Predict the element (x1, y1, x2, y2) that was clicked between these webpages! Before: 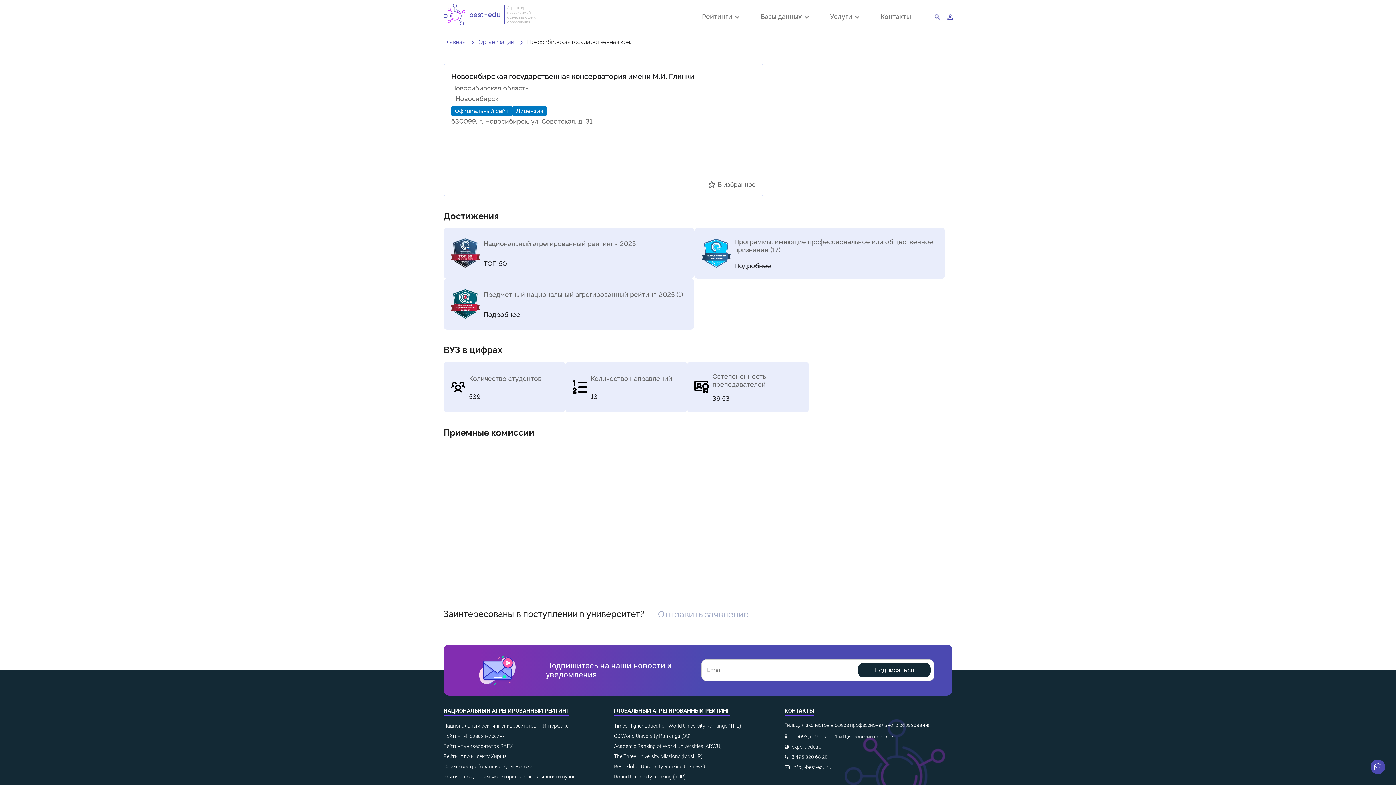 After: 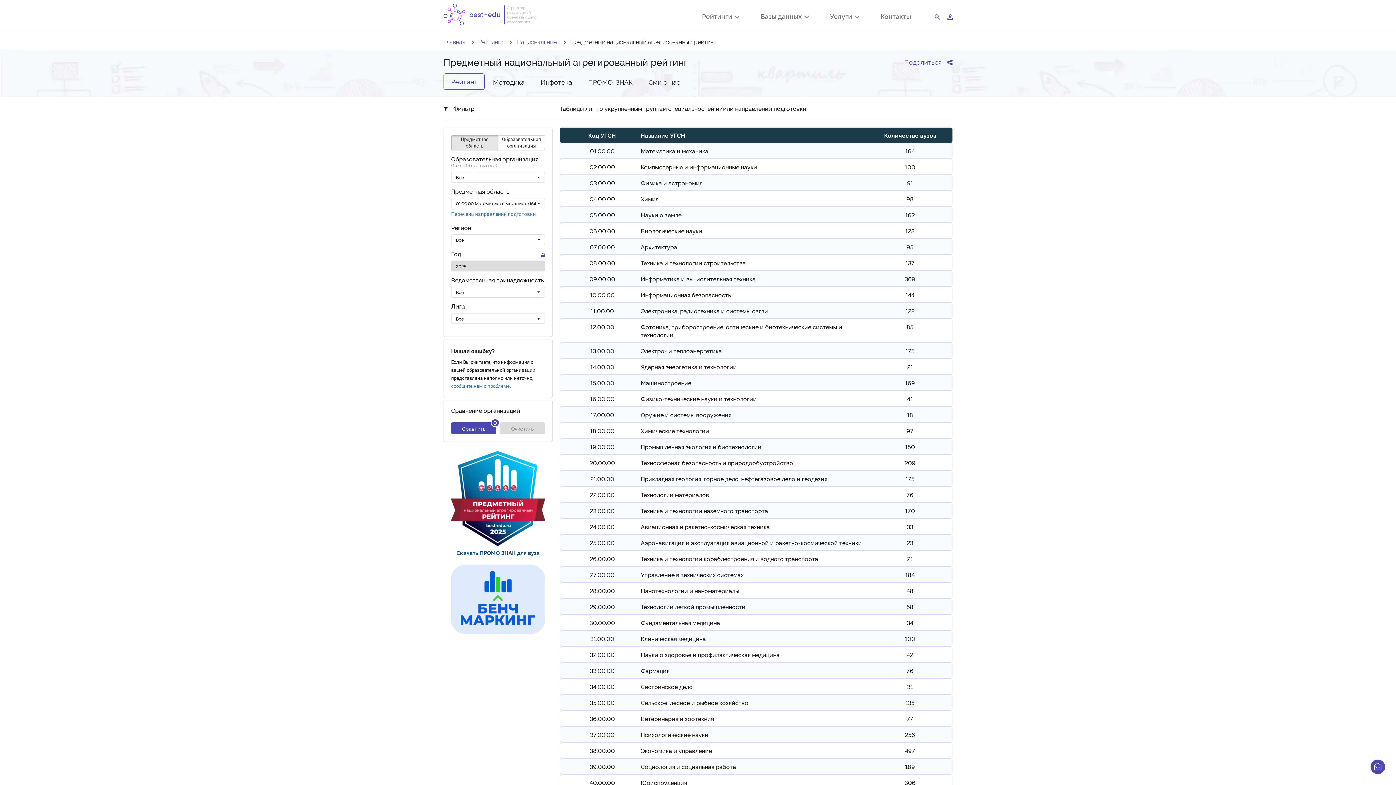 Action: label: Подробнее bbox: (483, 306, 683, 318)